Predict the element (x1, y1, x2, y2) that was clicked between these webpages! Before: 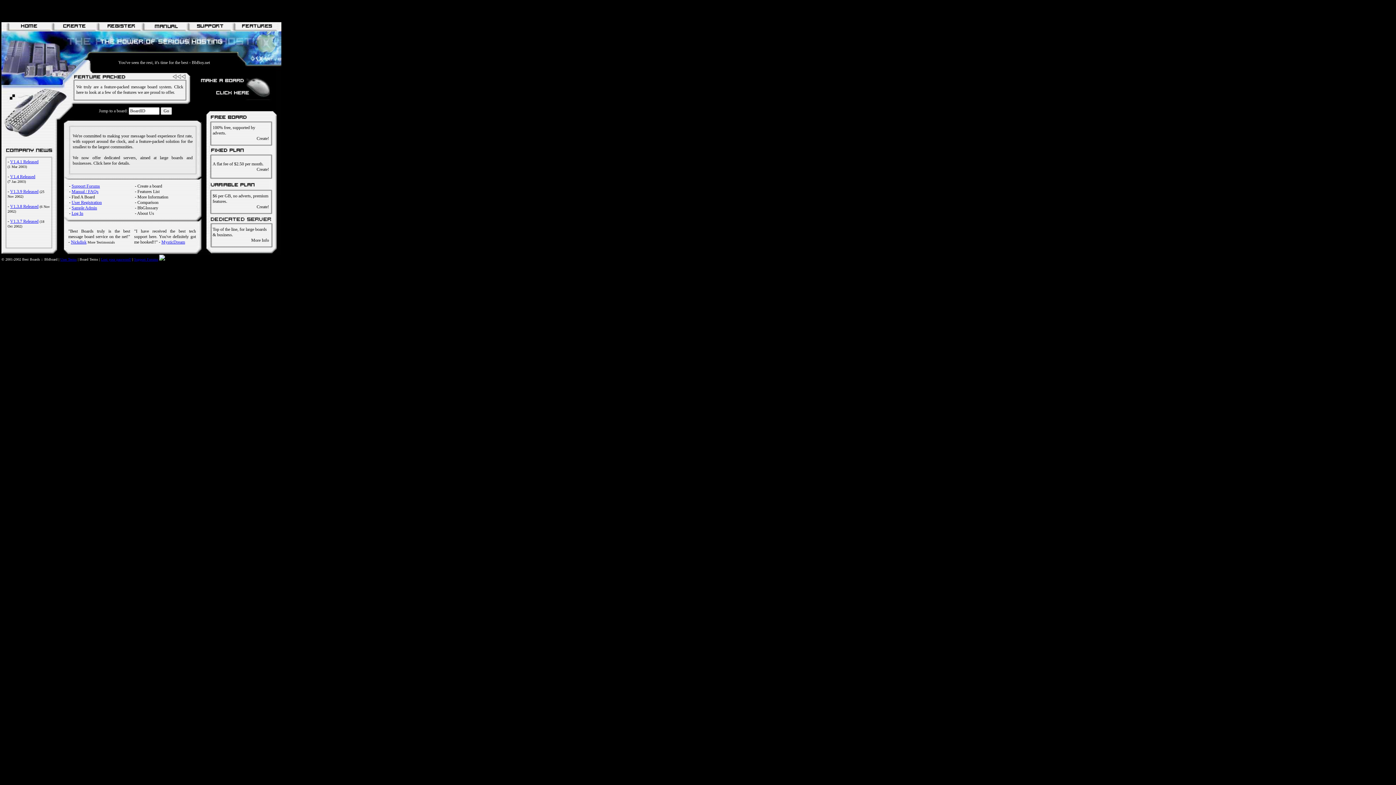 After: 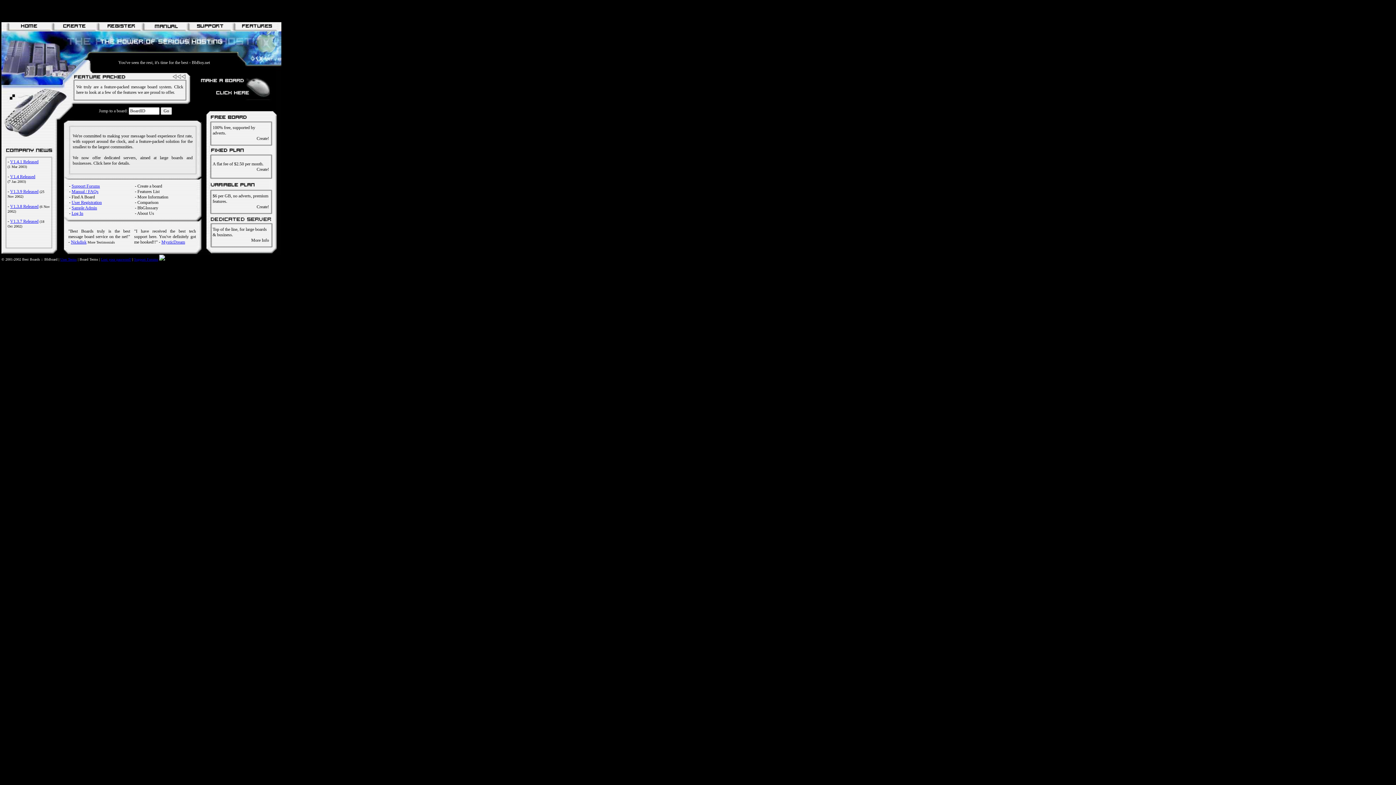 Action: label: V1.3.9 Released bbox: (10, 189, 38, 194)